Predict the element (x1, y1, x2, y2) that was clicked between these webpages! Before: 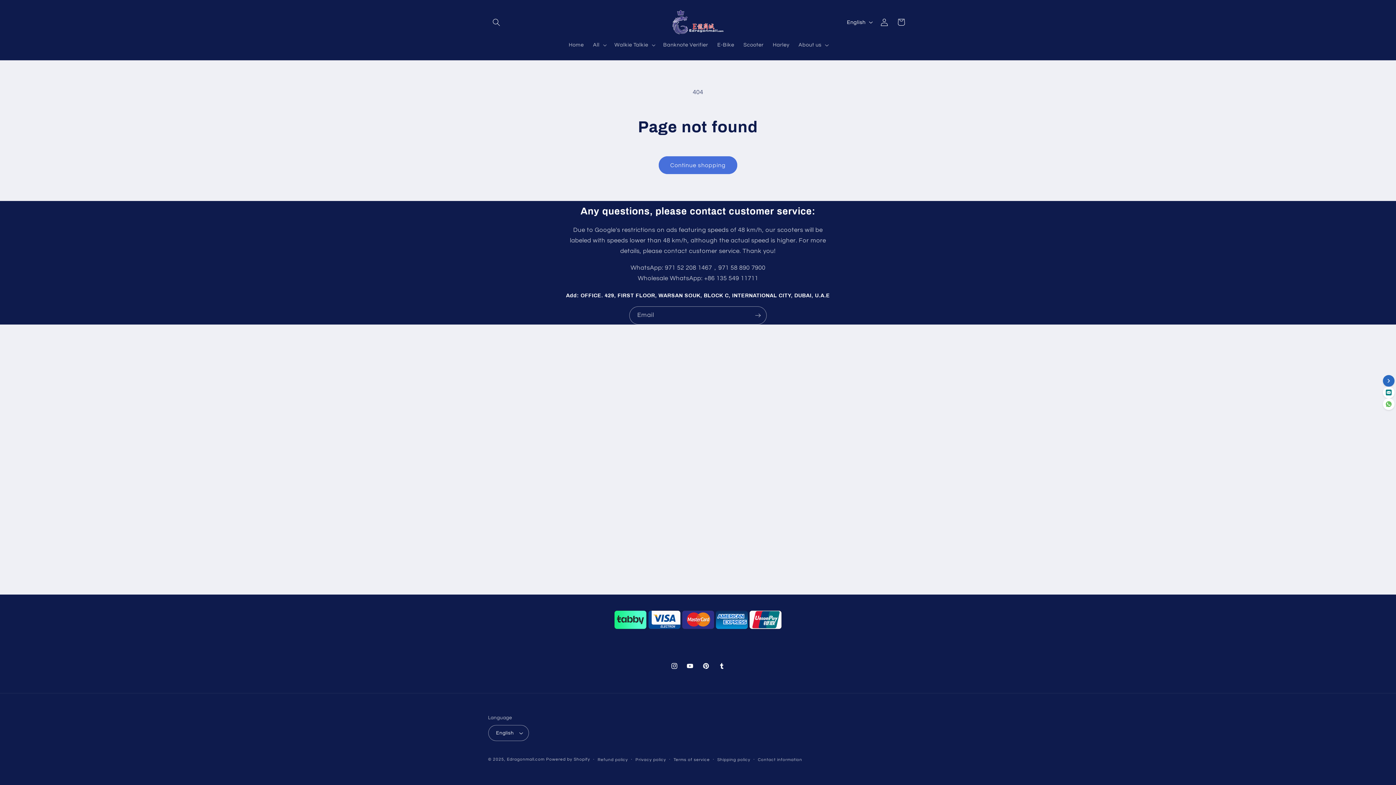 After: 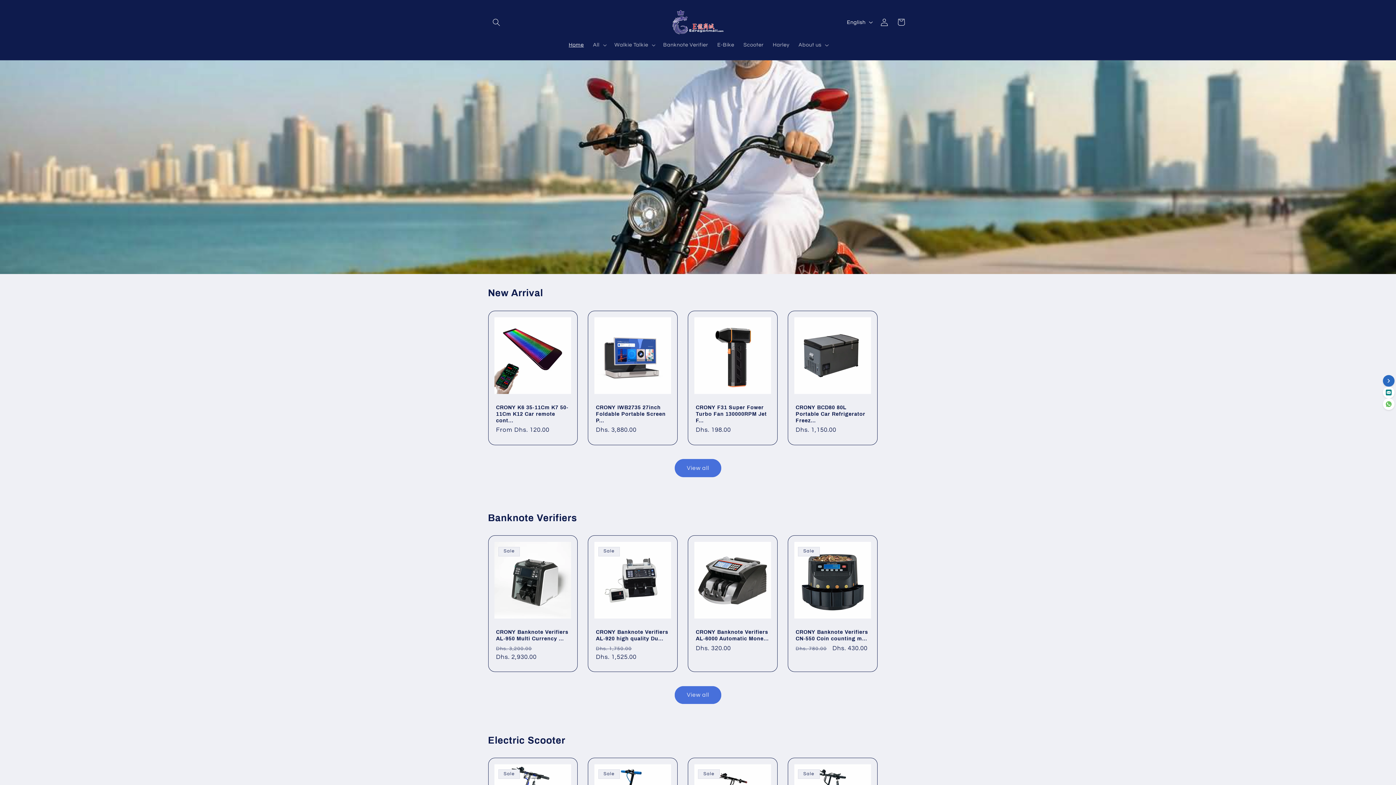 Action: label: Edragonmall.com bbox: (507, 757, 544, 761)